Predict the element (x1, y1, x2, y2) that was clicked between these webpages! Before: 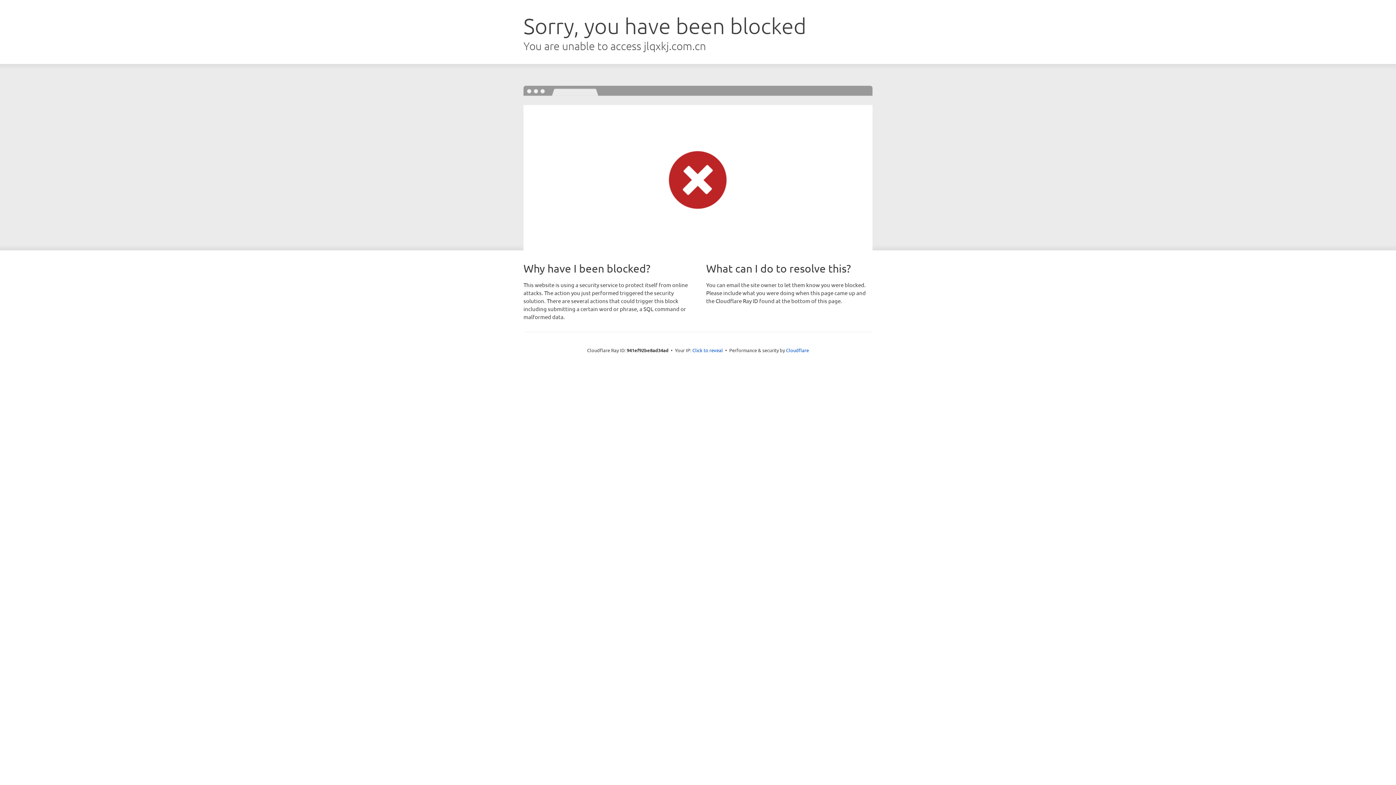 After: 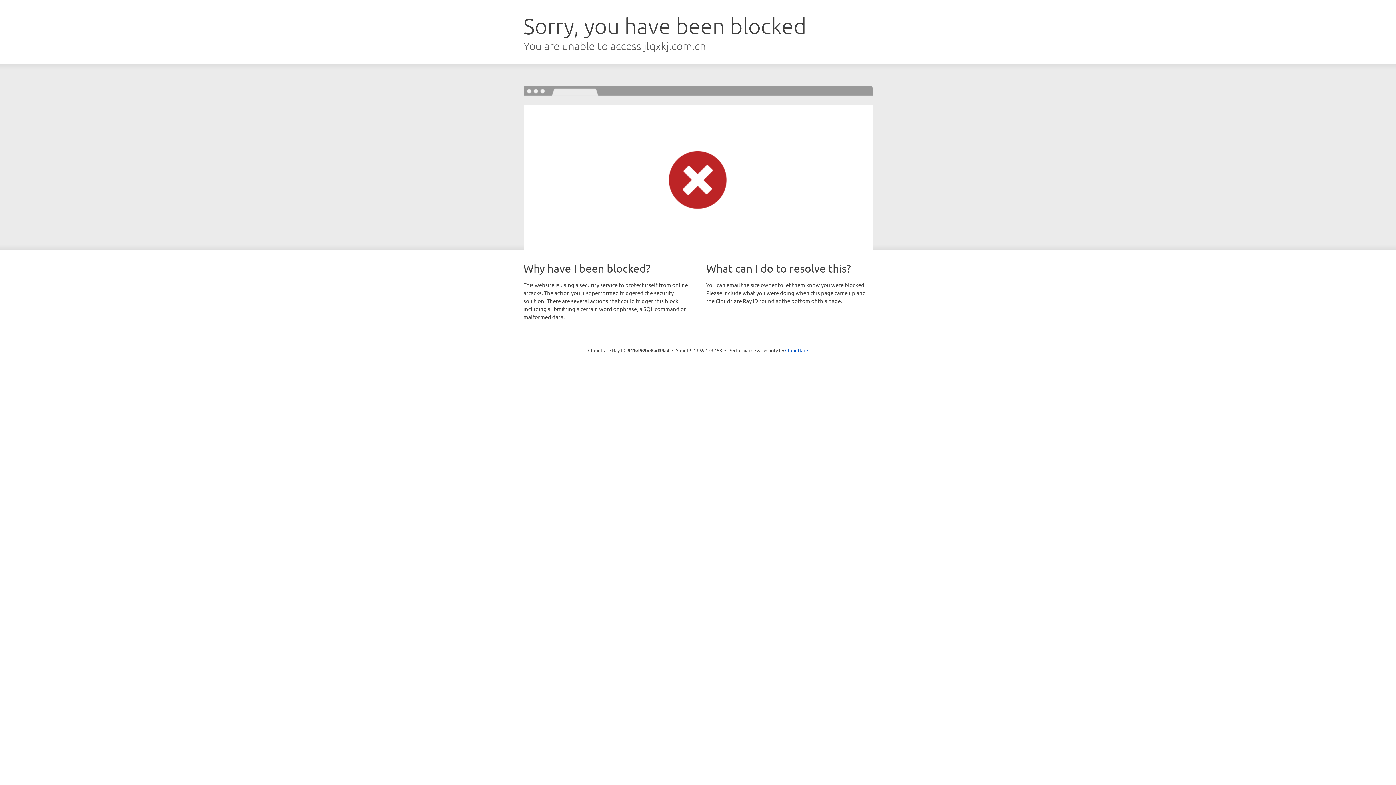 Action: label: Click to reveal bbox: (692, 346, 723, 353)